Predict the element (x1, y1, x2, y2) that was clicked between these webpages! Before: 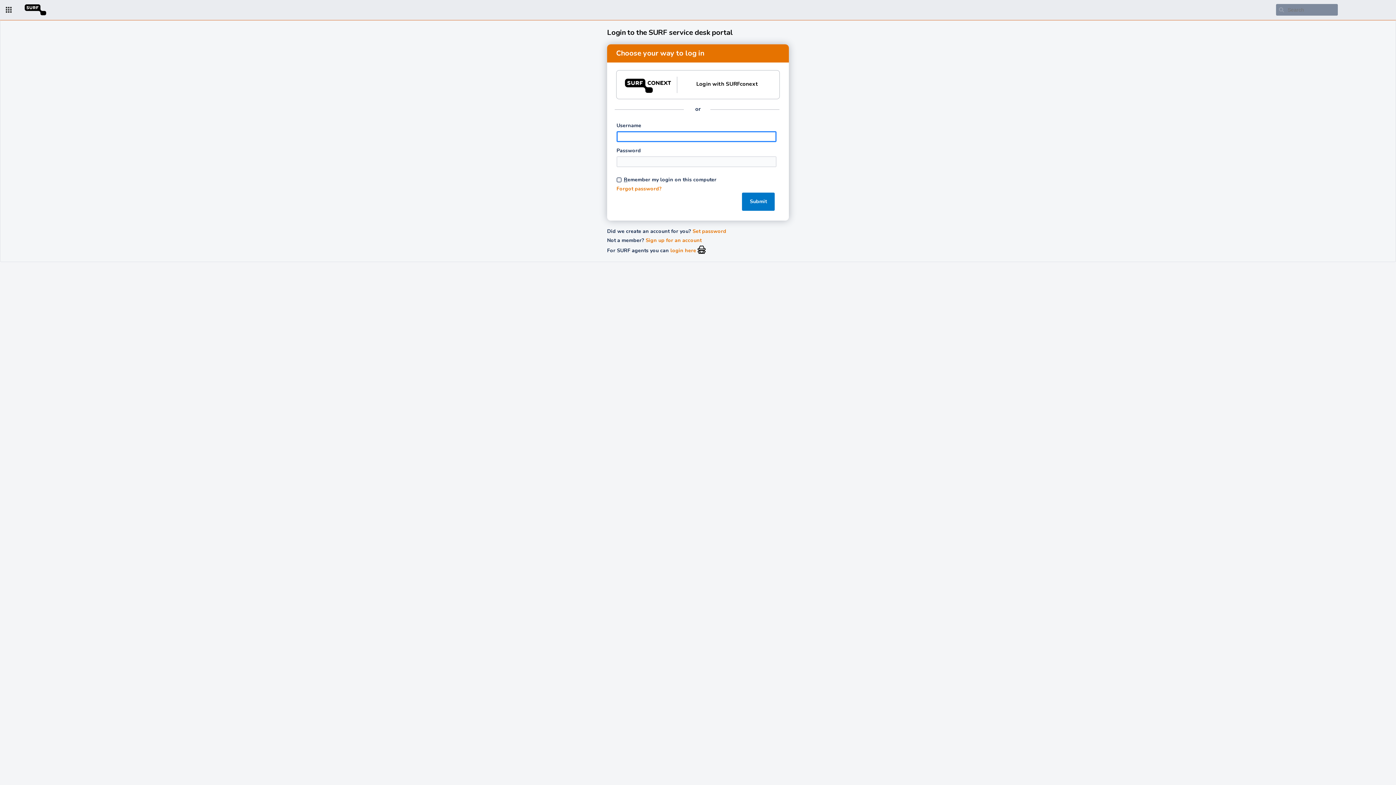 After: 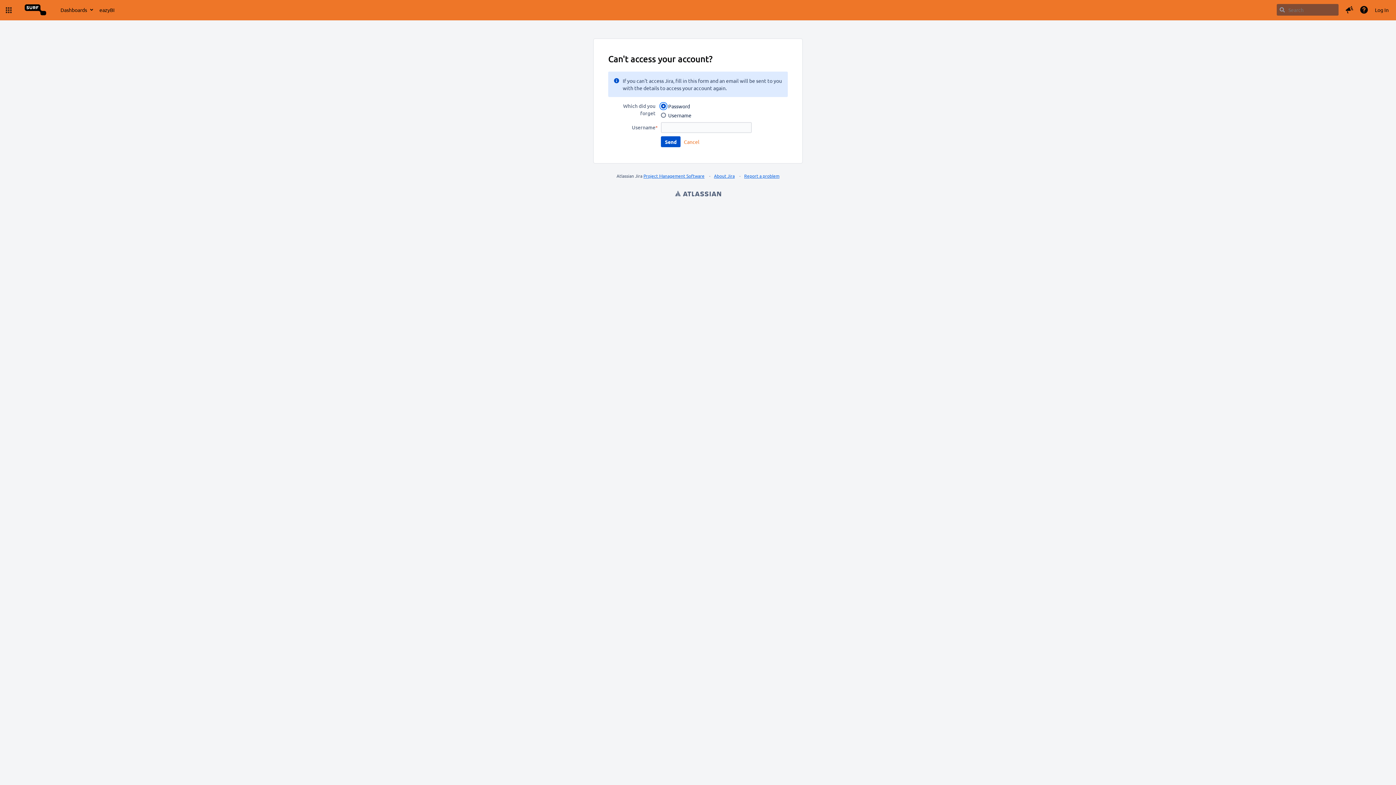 Action: bbox: (616, 183, 661, 194) label: Forgot password?